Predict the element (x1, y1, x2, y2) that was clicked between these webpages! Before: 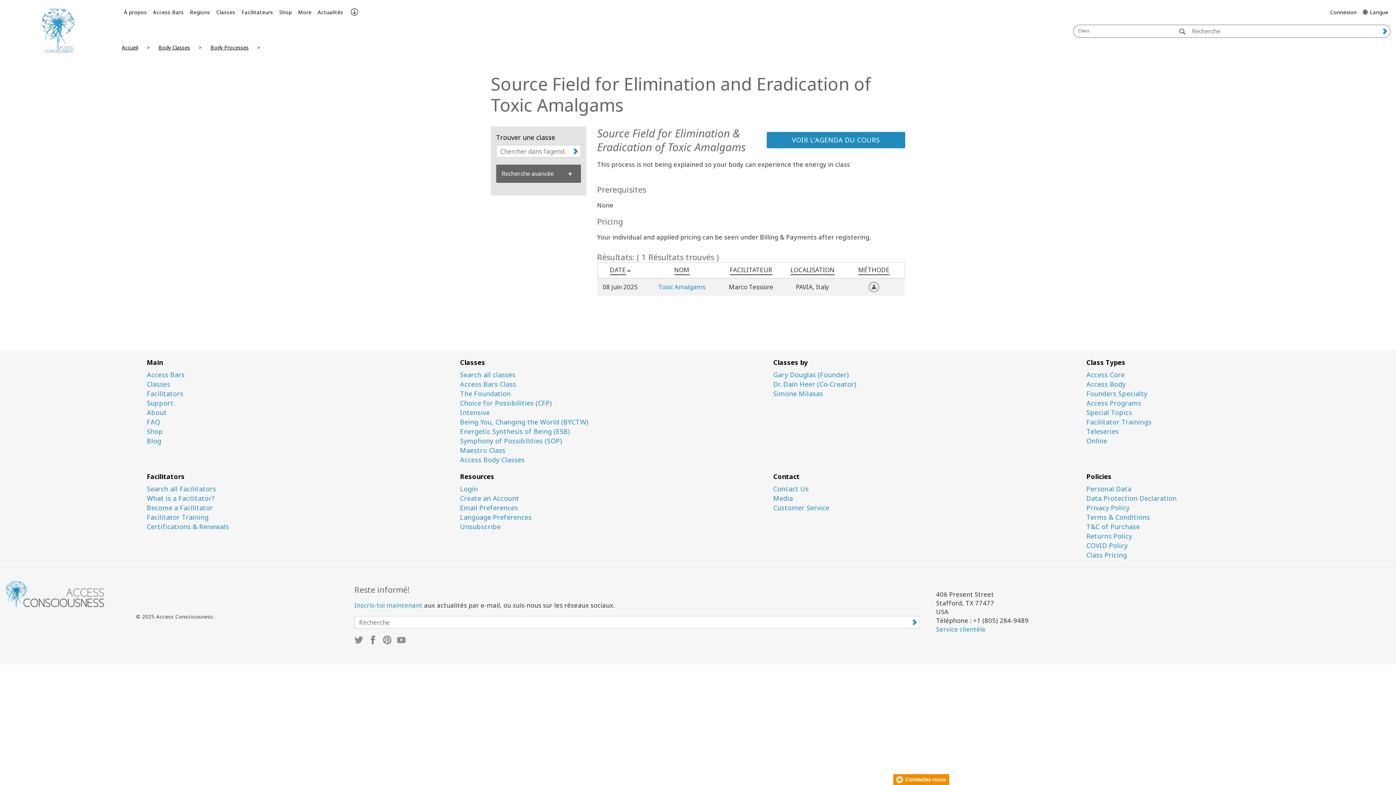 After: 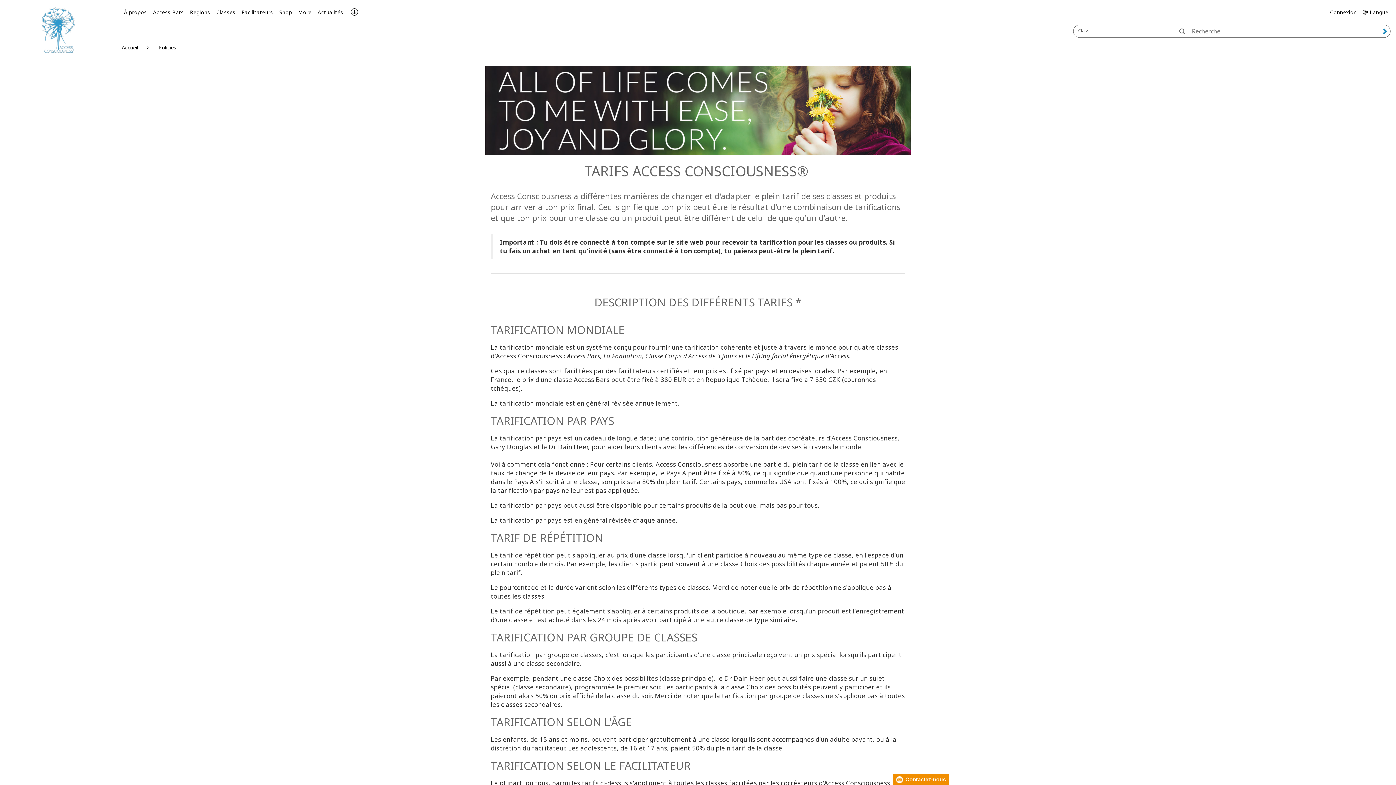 Action: bbox: (1086, 551, 1389, 559) label: Class Pricing